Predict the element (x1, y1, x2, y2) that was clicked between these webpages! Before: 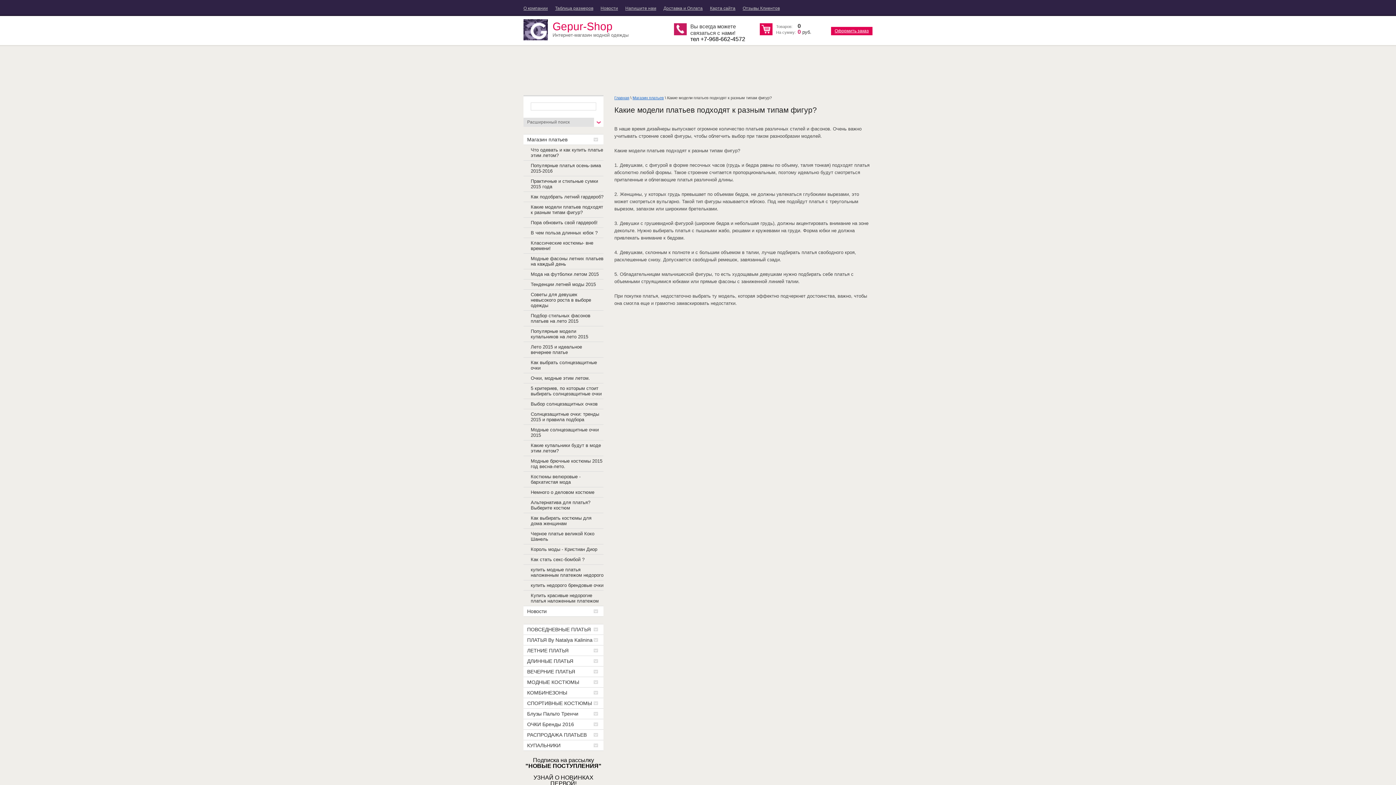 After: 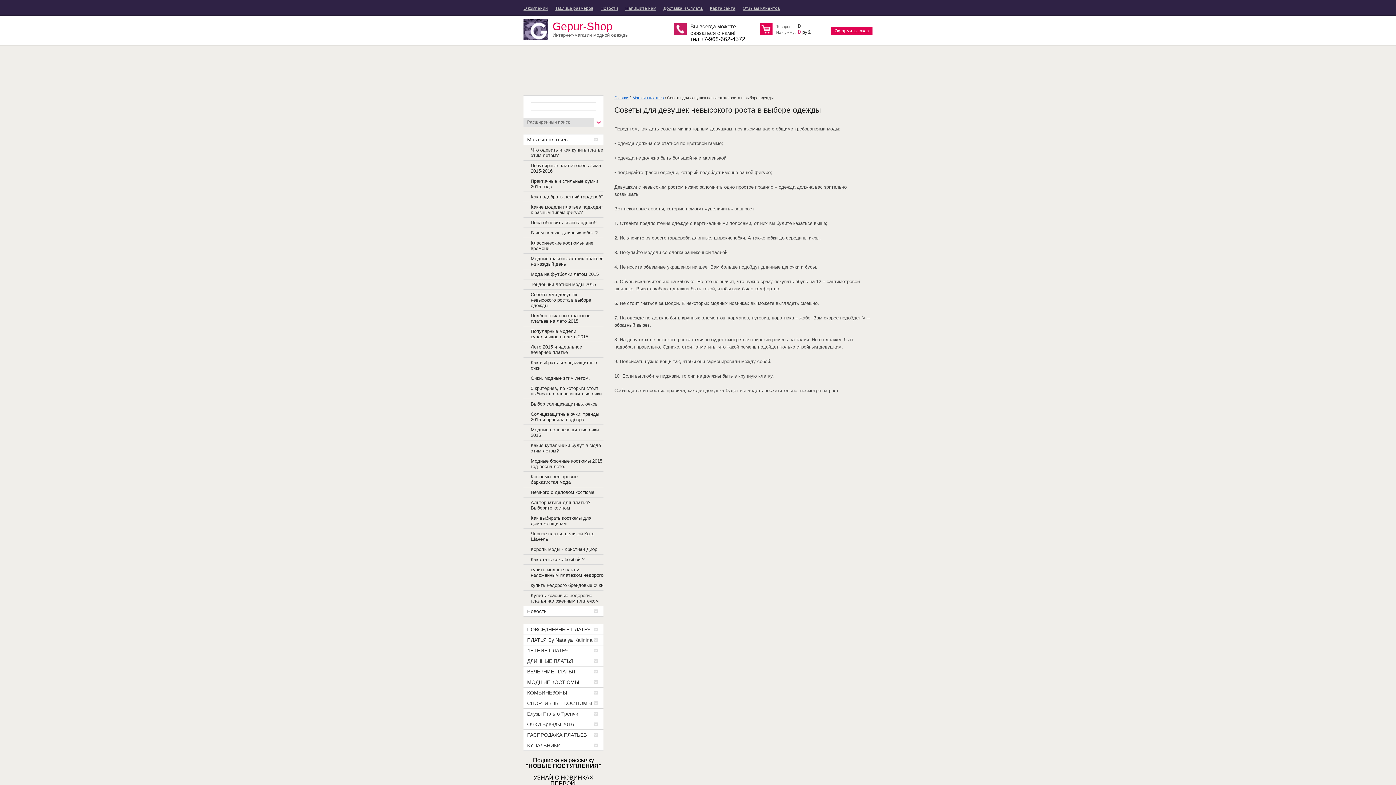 Action: bbox: (523, 289, 603, 310) label: Советы для девушек невысокого роста в выборе одежды